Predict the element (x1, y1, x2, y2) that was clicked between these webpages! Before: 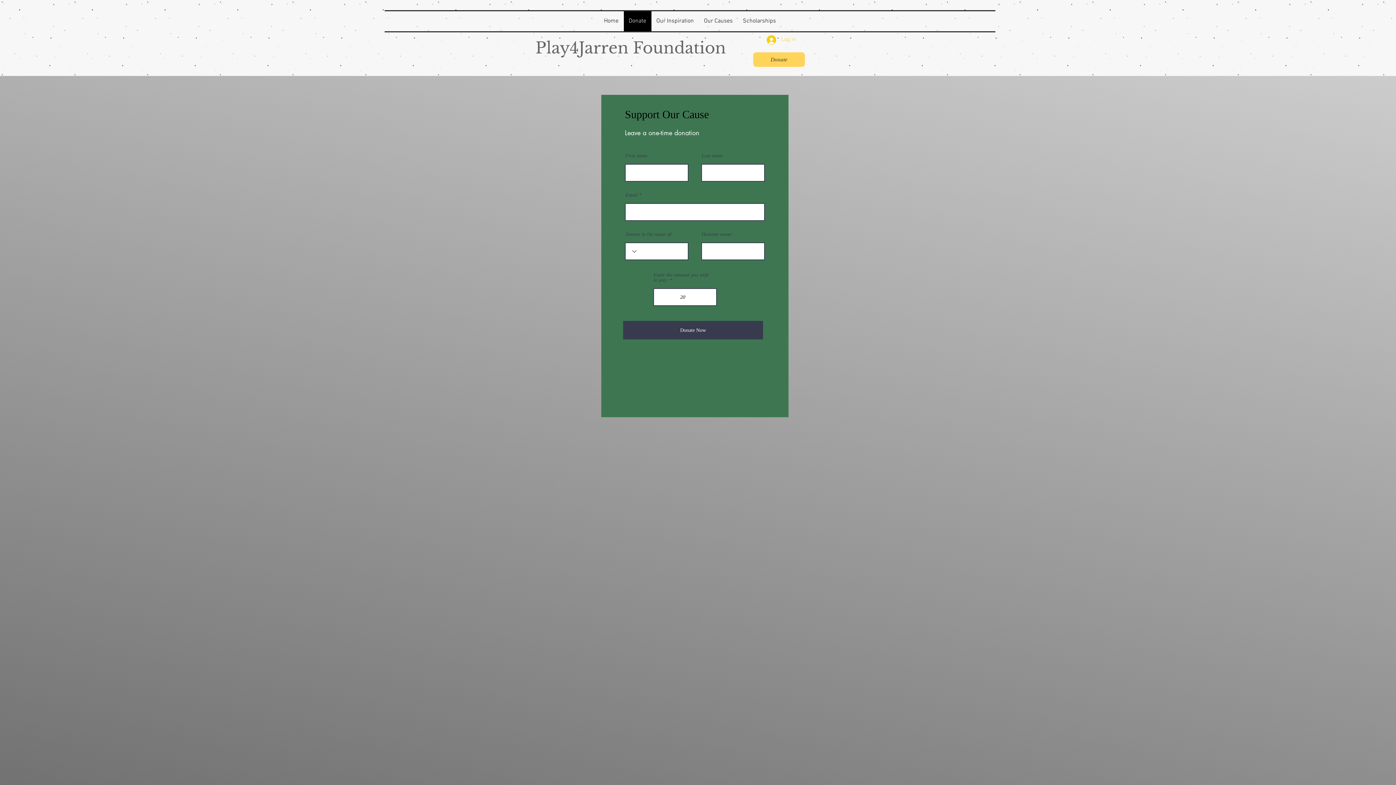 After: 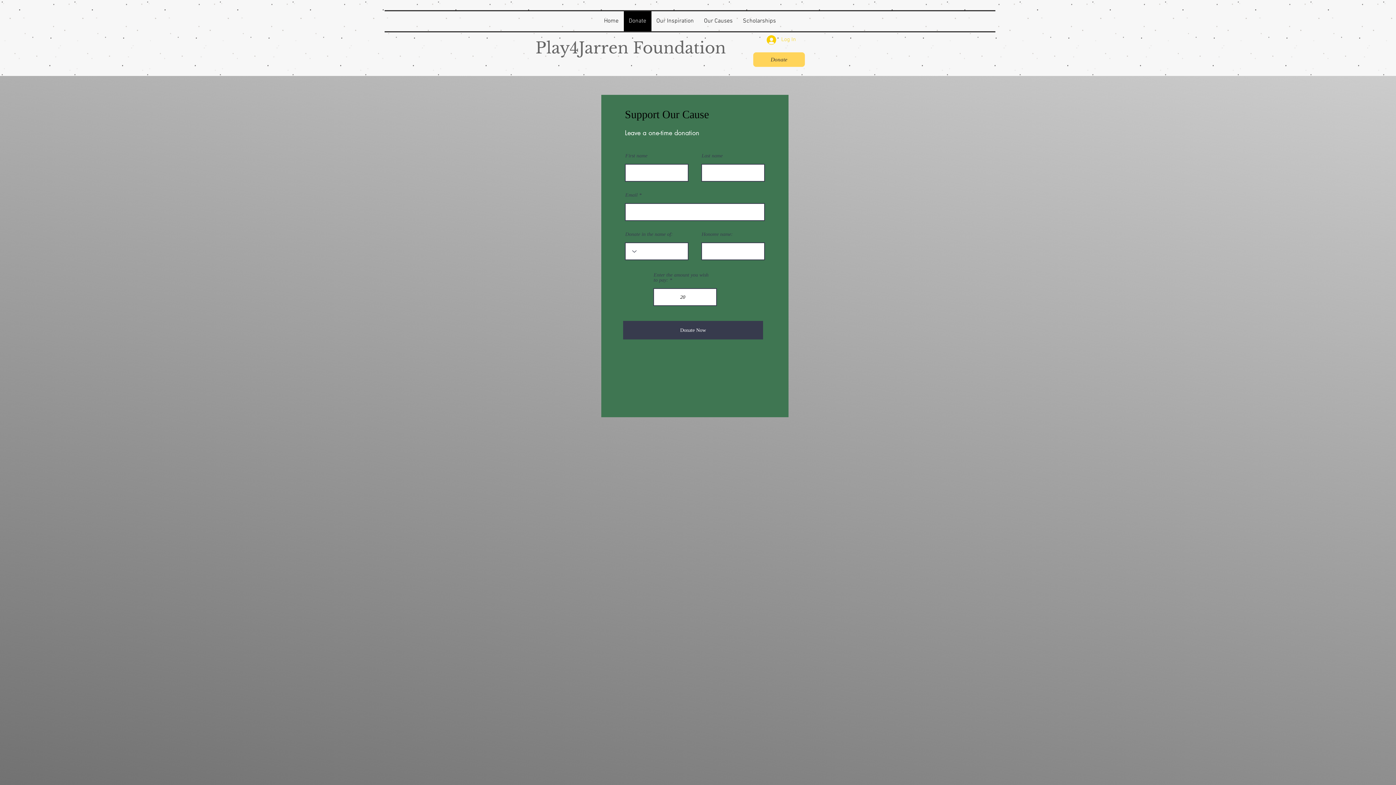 Action: bbox: (623, 11, 651, 31) label: Donate